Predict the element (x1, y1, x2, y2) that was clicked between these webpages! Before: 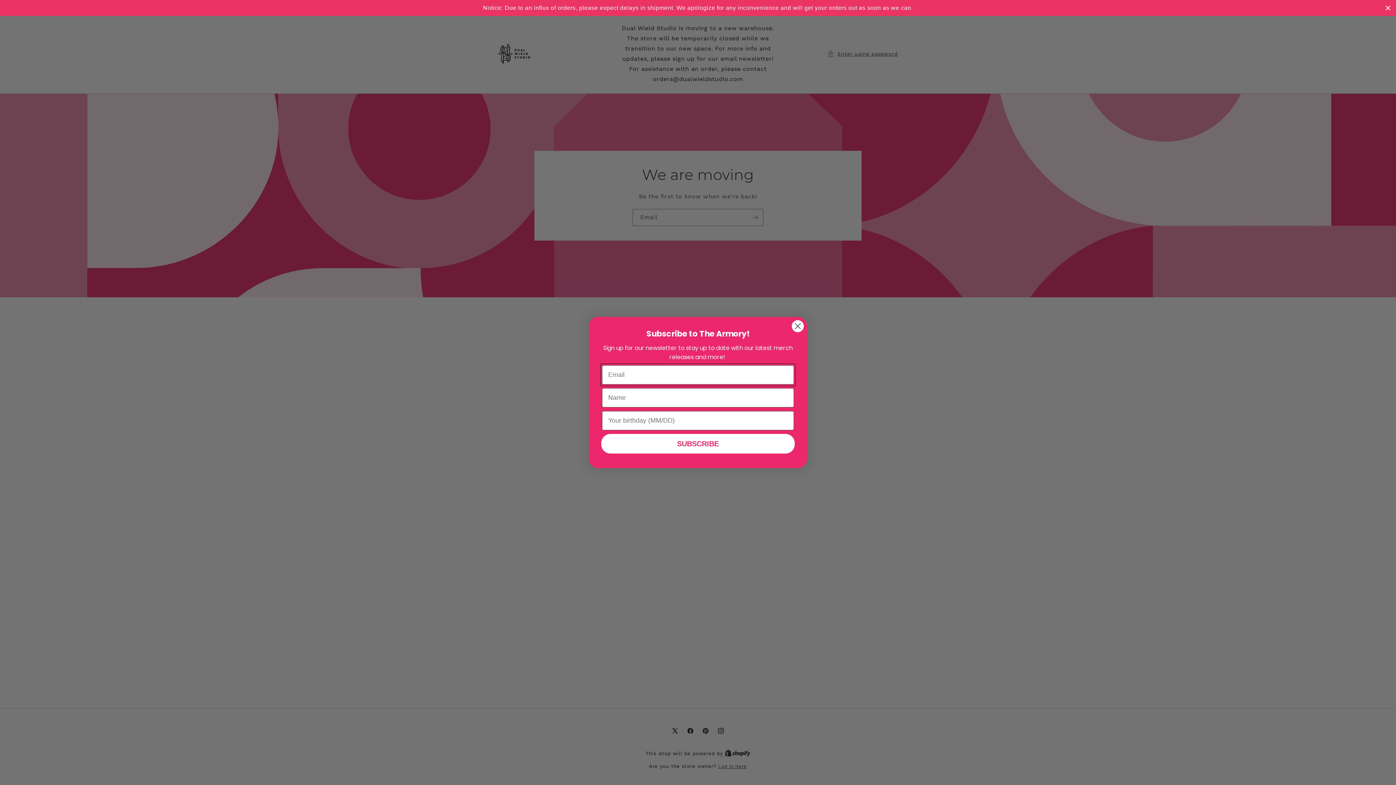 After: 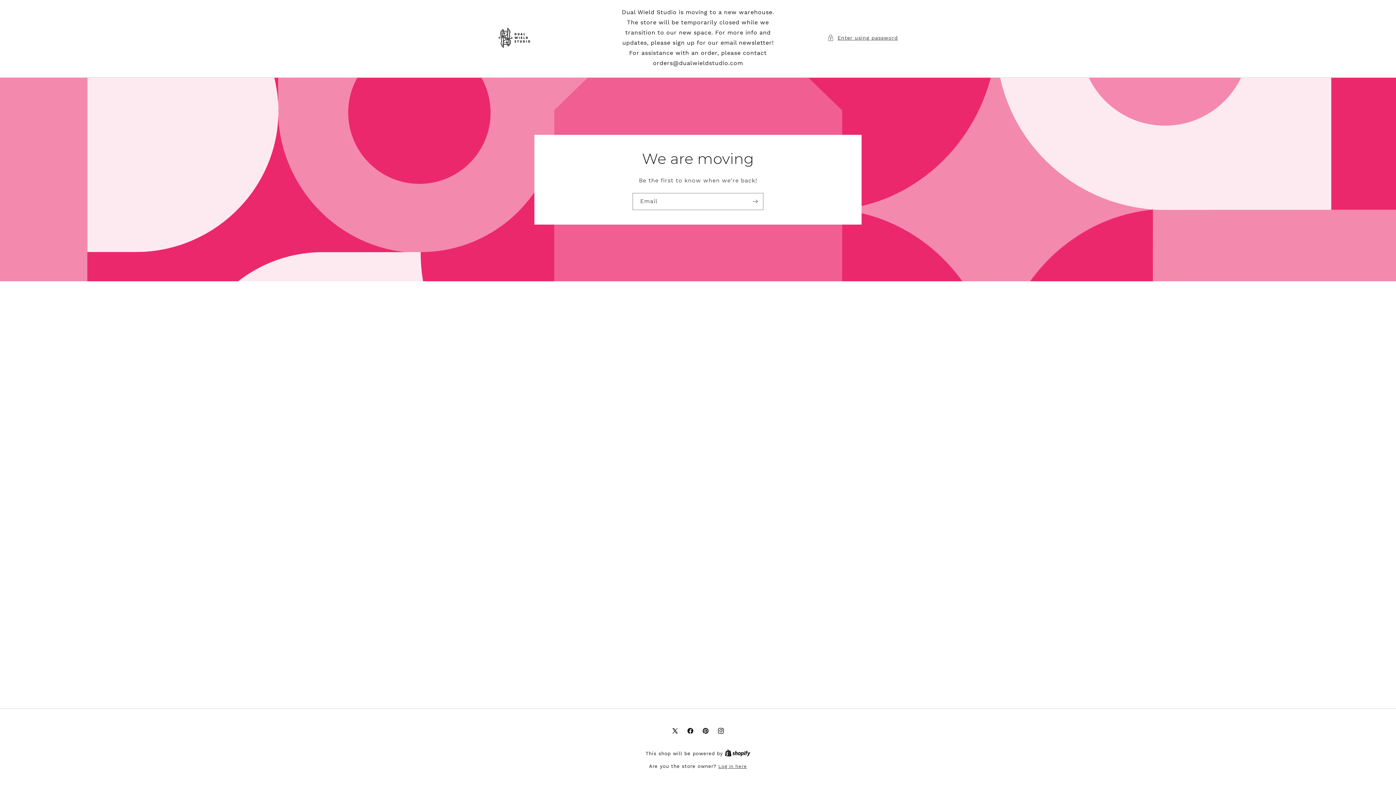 Action: bbox: (1384, 3, 1392, 12) label: Close